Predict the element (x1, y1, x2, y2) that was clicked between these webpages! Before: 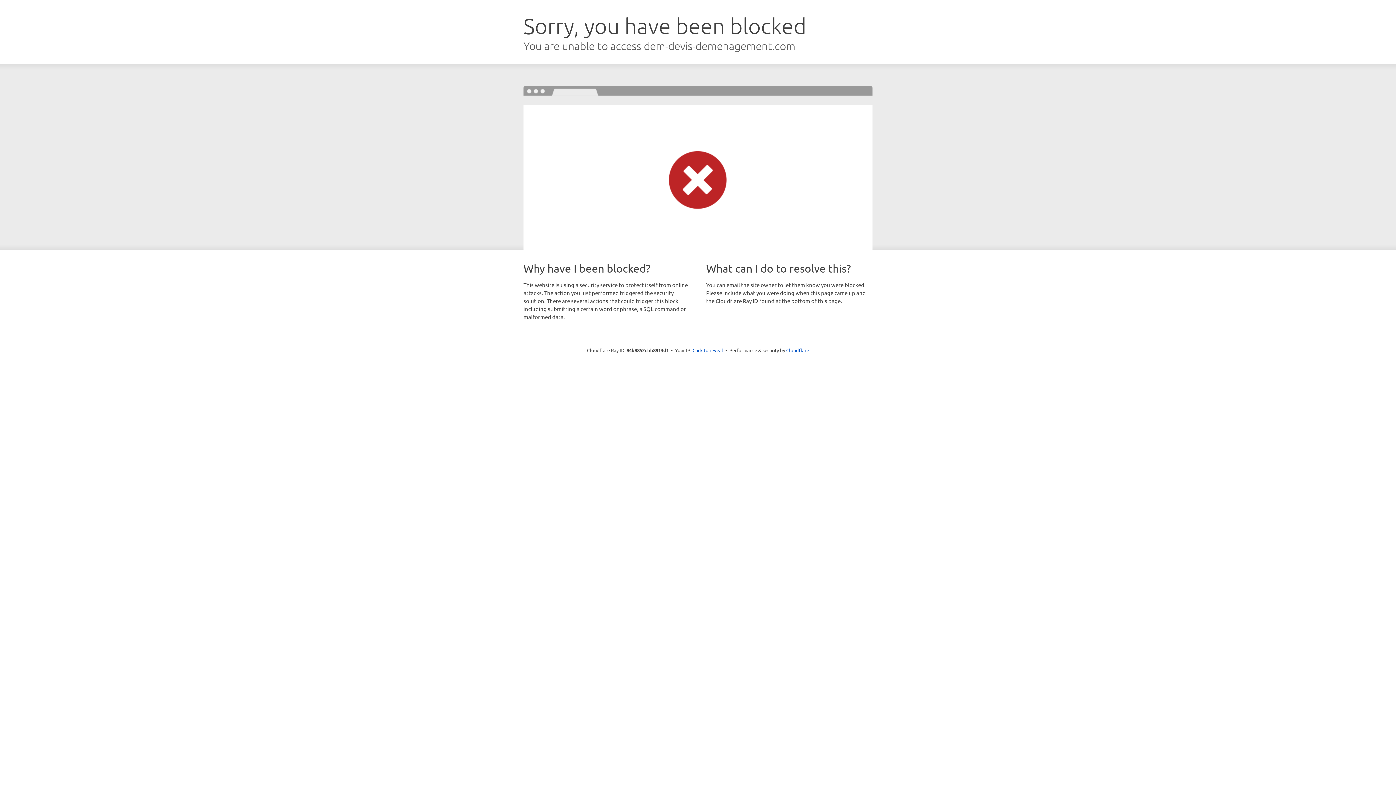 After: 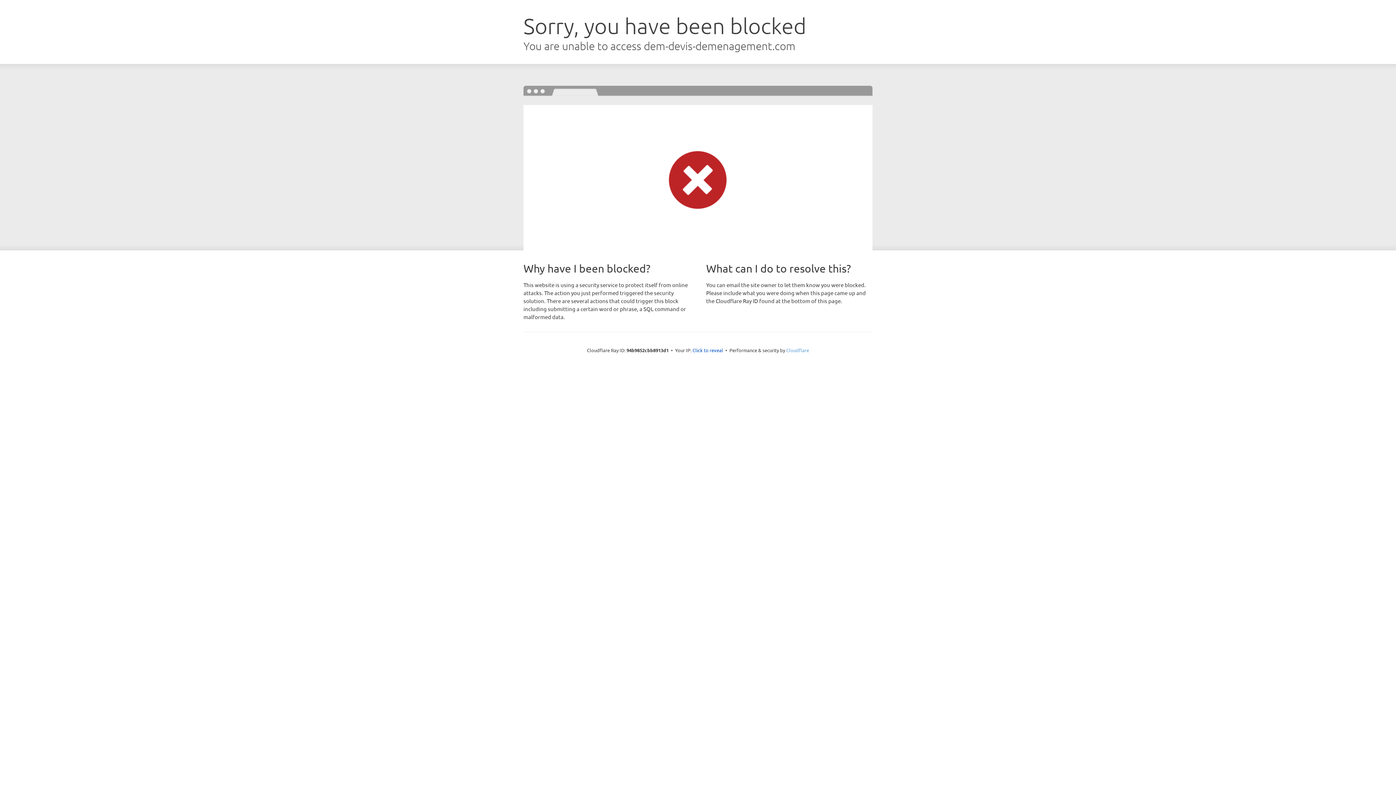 Action: label: Cloudflare bbox: (786, 347, 809, 353)